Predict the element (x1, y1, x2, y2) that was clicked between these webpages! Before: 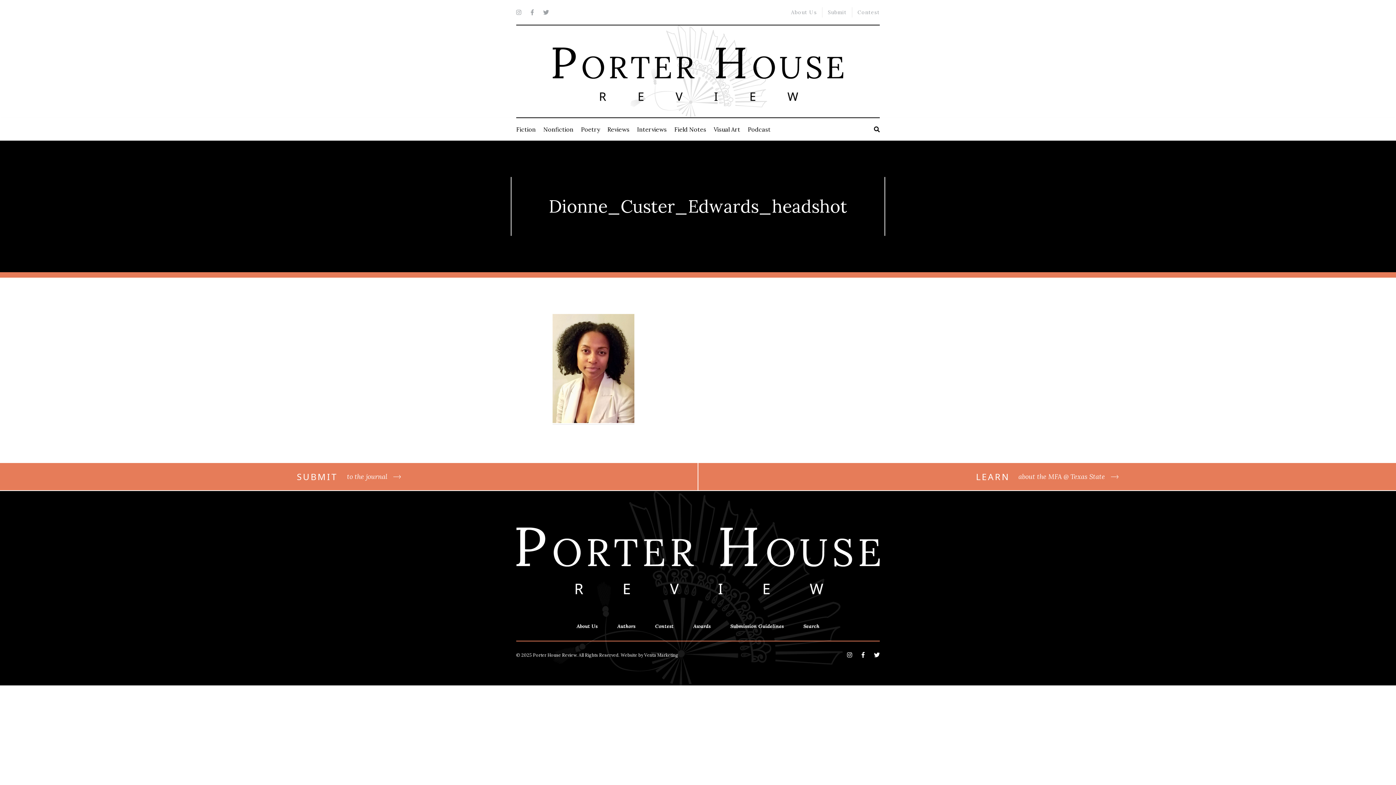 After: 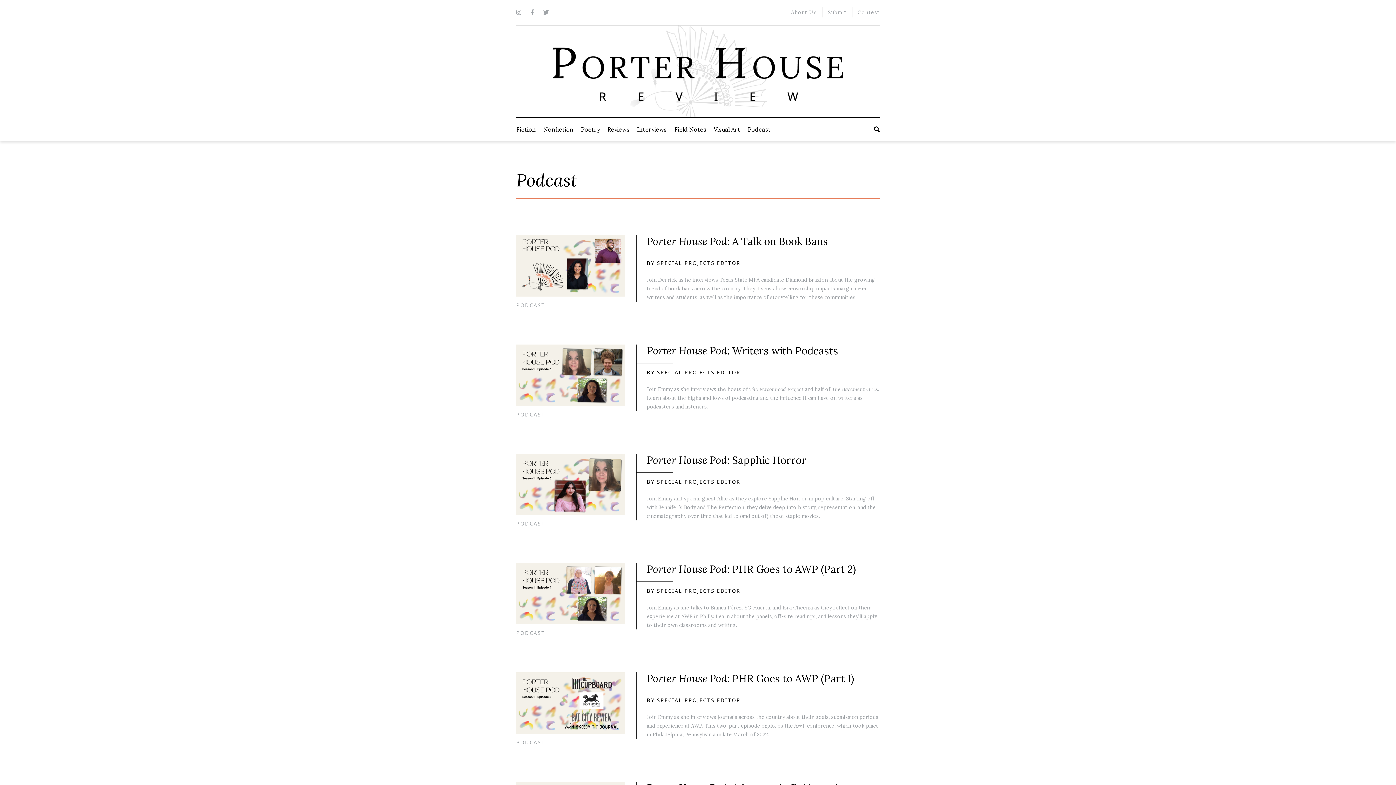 Action: label: Podcast bbox: (747, 118, 770, 140)